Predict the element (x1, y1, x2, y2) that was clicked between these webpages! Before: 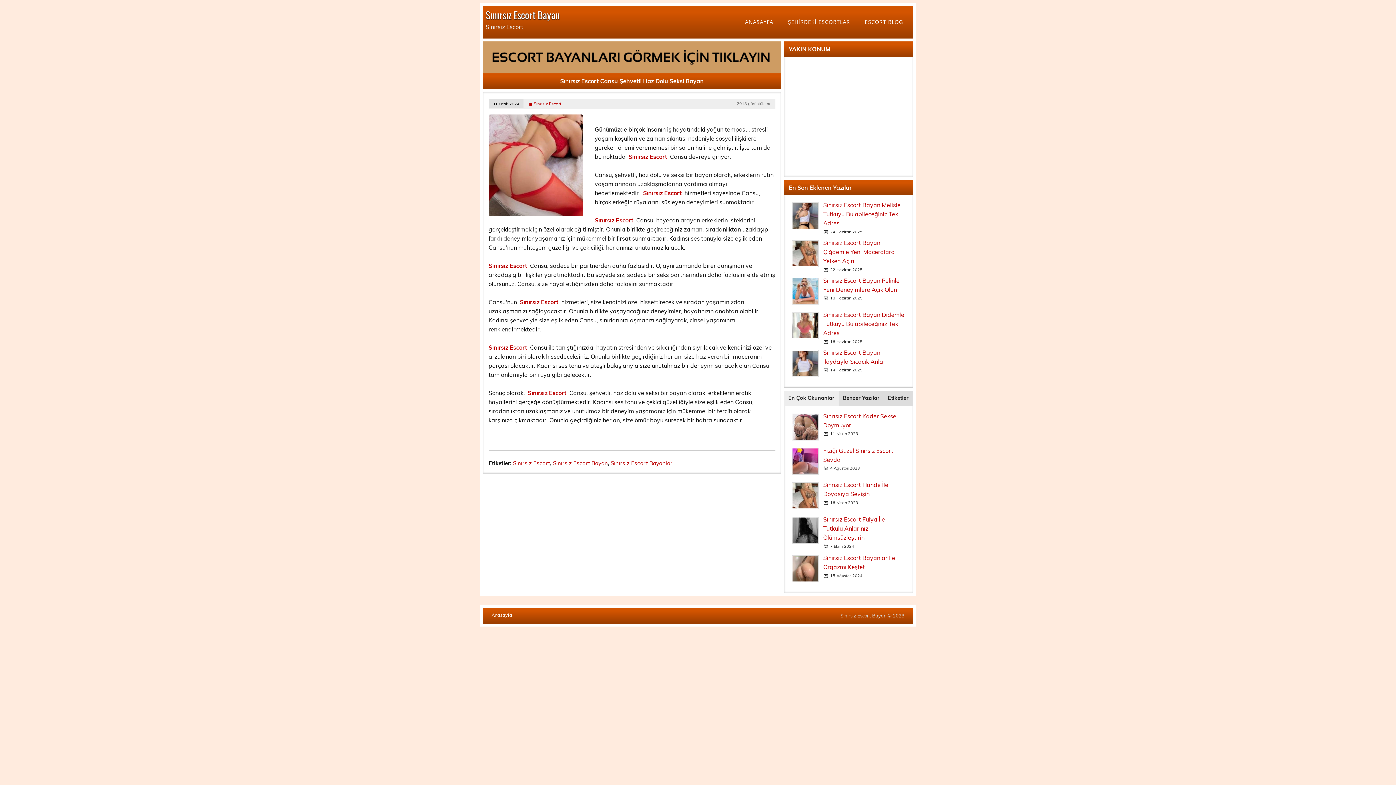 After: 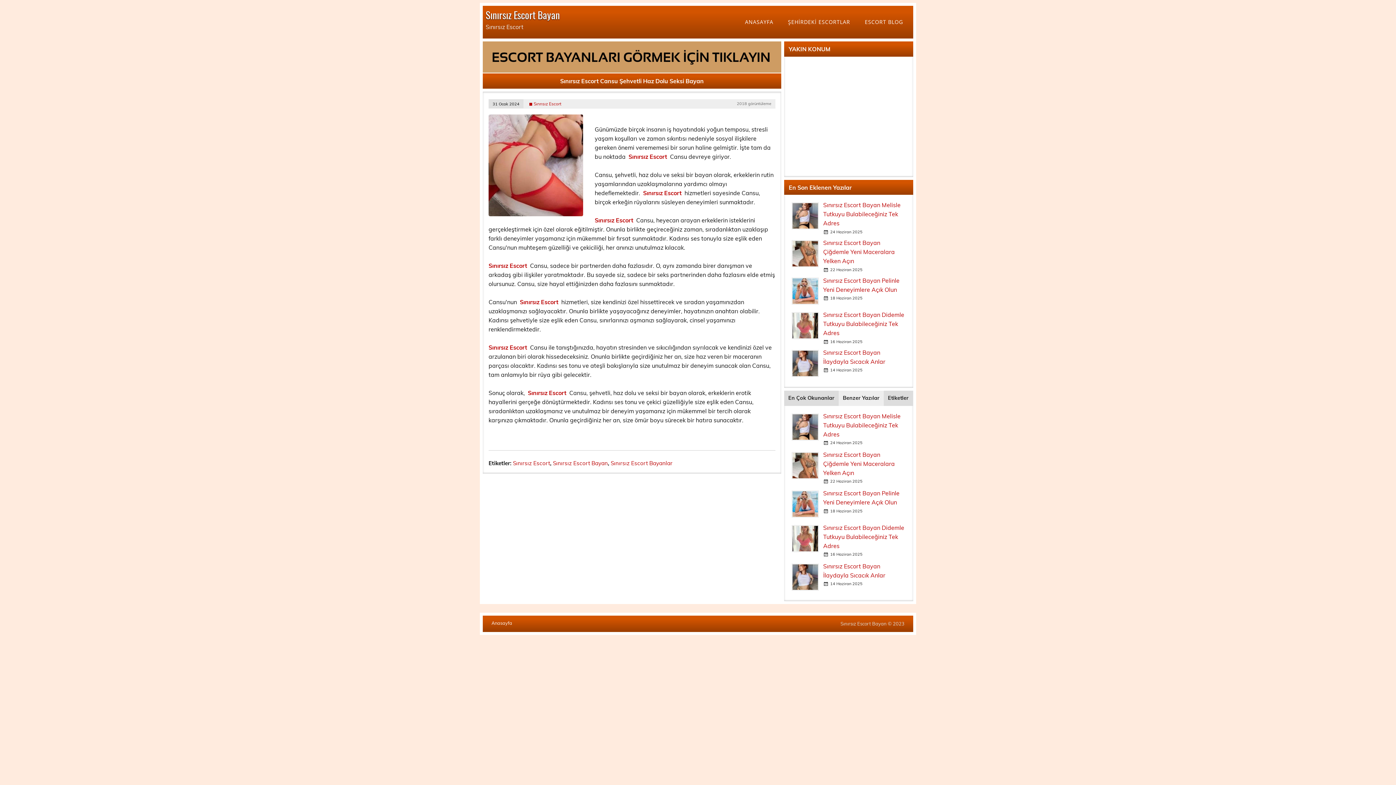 Action: label: Benzer Yazılar bbox: (838, 390, 883, 406)